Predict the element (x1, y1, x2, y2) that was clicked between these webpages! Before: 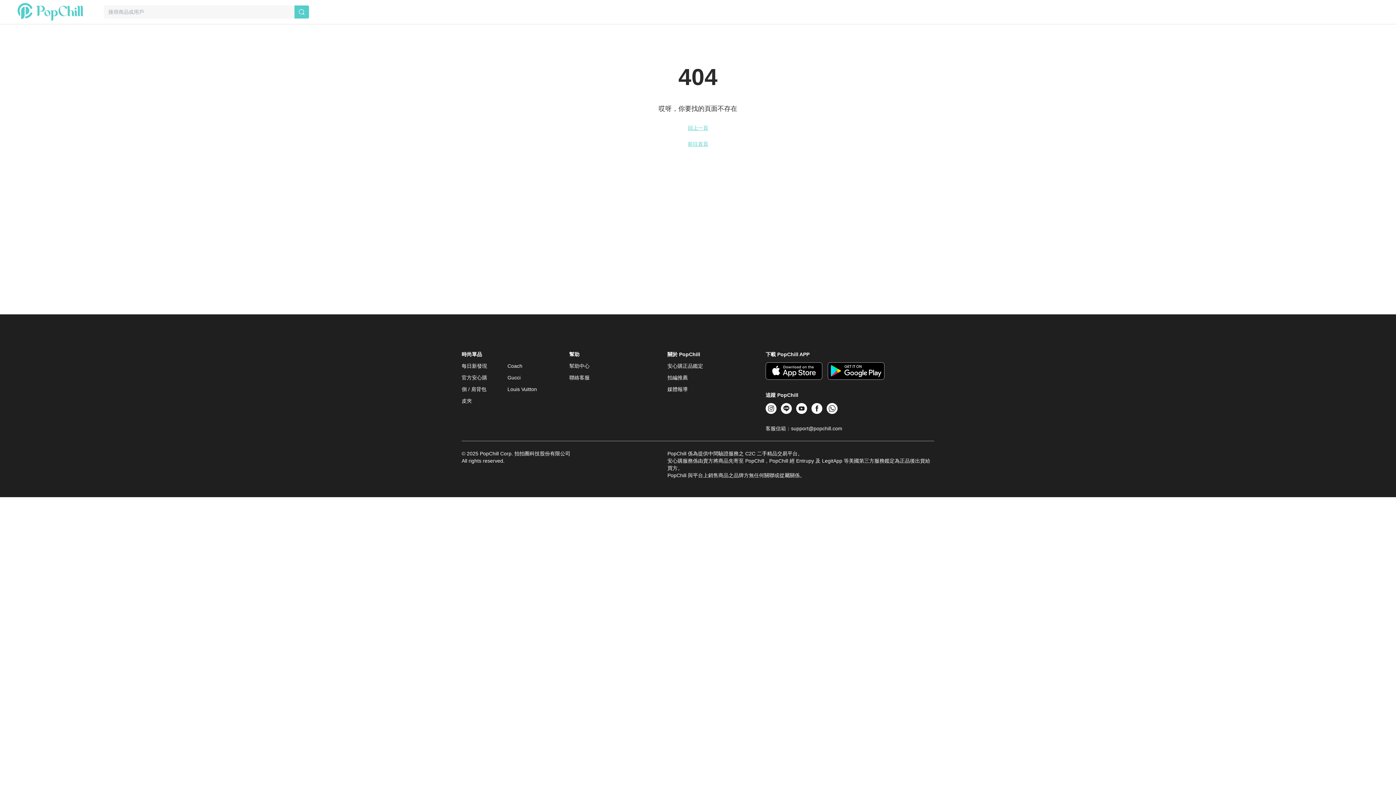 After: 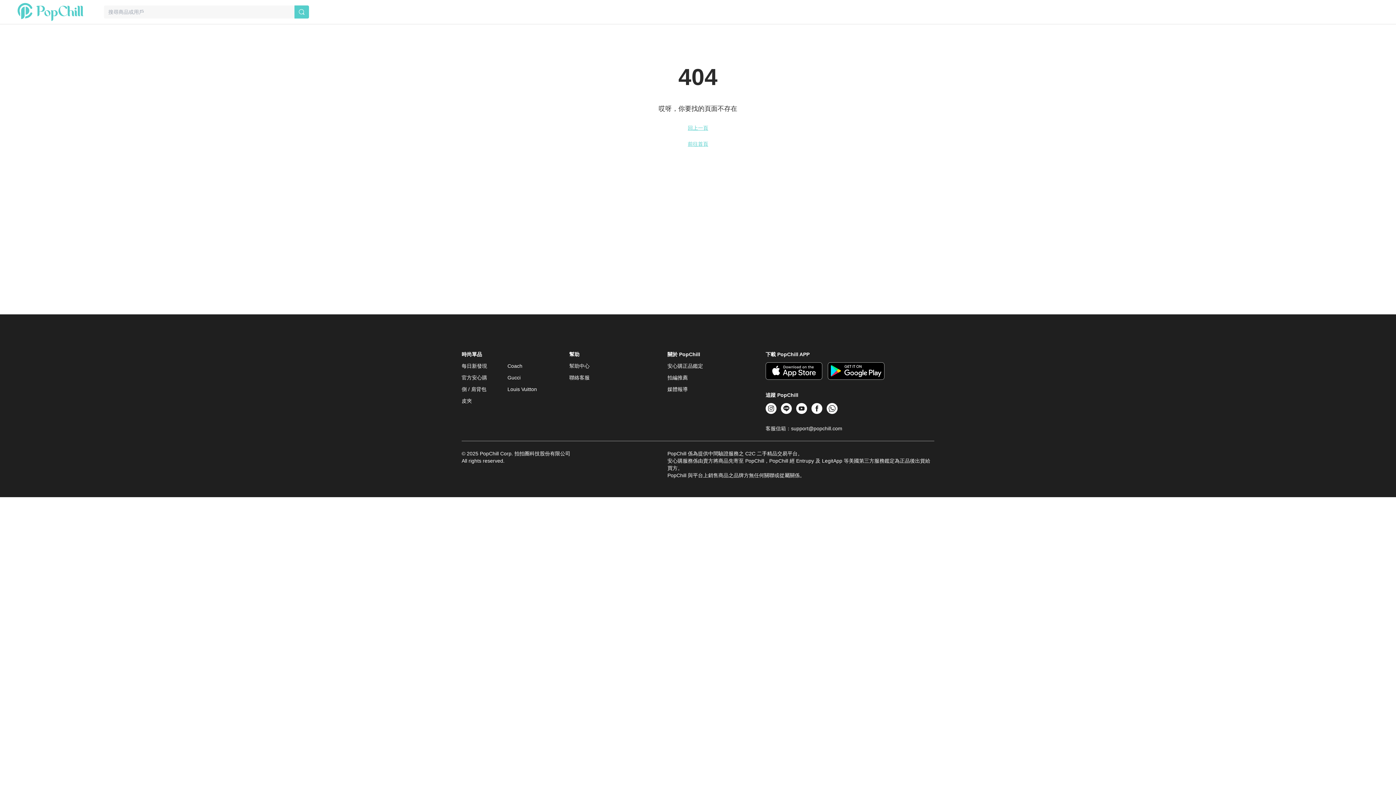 Action: bbox: (828, 362, 884, 380)